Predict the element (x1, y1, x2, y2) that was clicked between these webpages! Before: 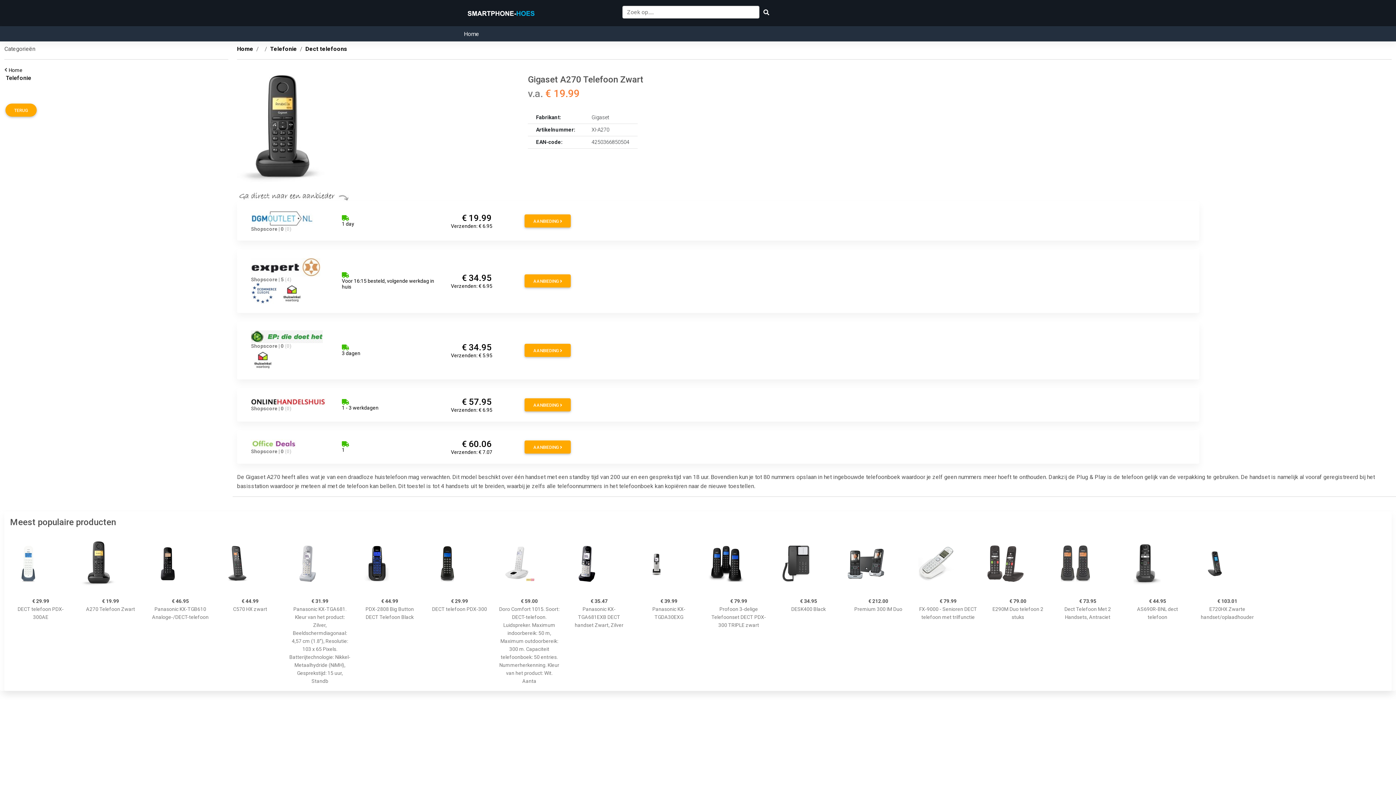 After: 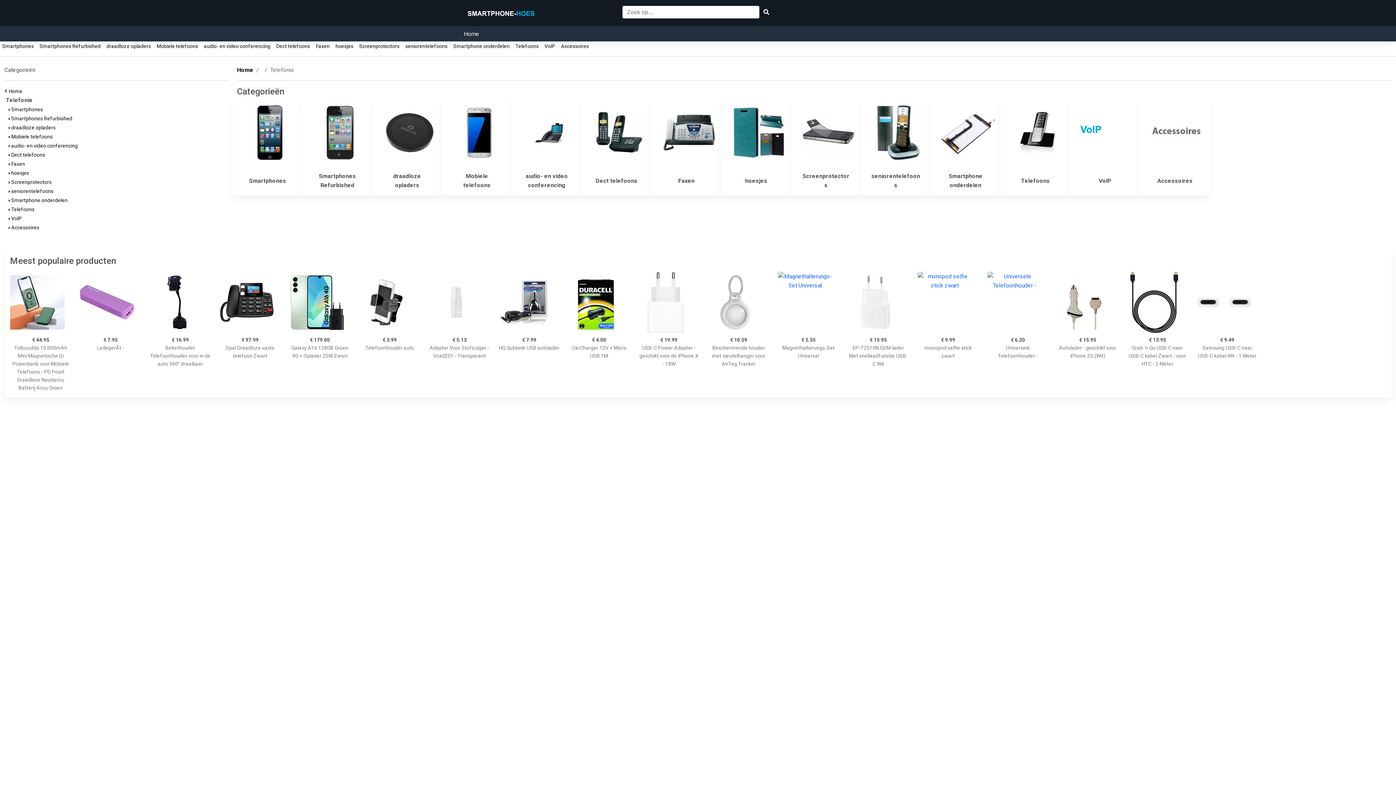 Action: bbox: (464, 29, 479, 38) label: Home